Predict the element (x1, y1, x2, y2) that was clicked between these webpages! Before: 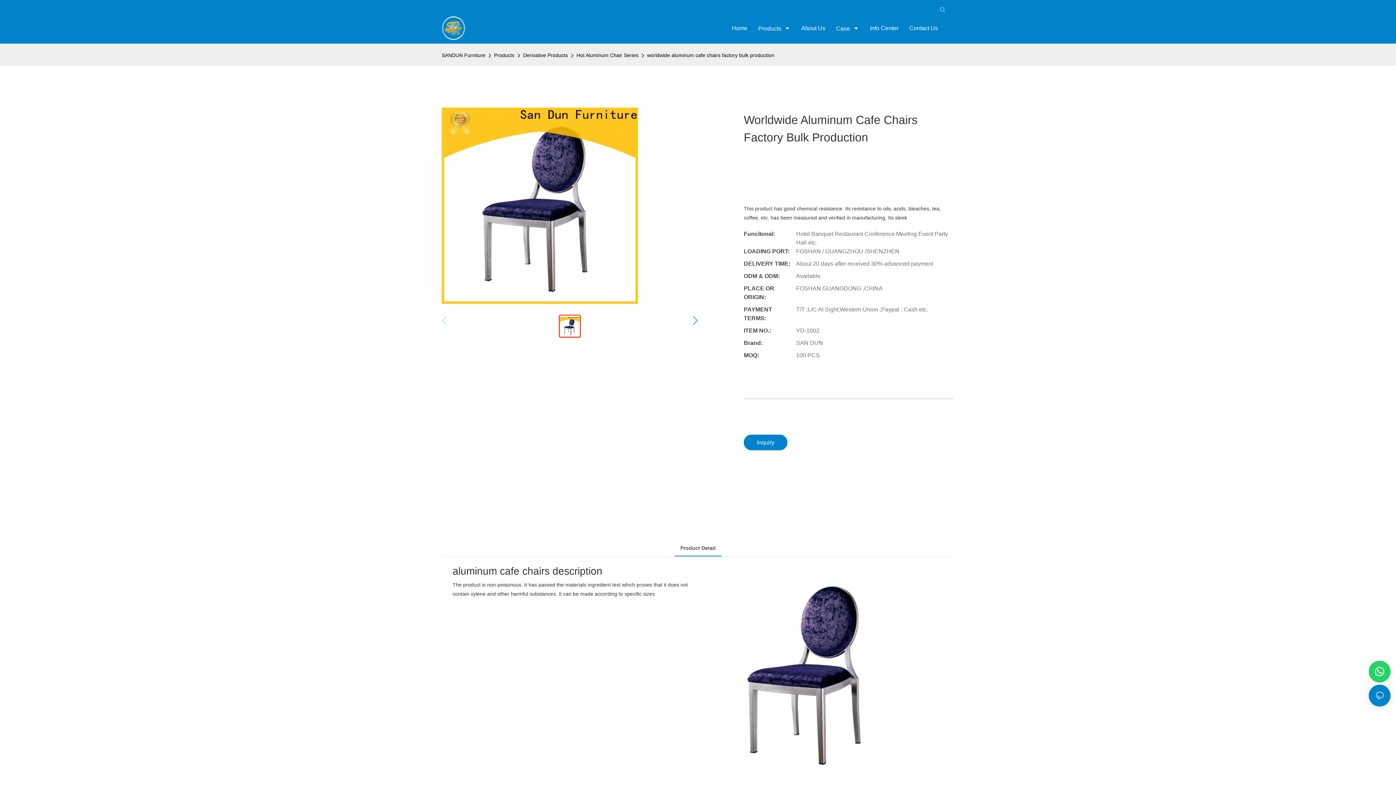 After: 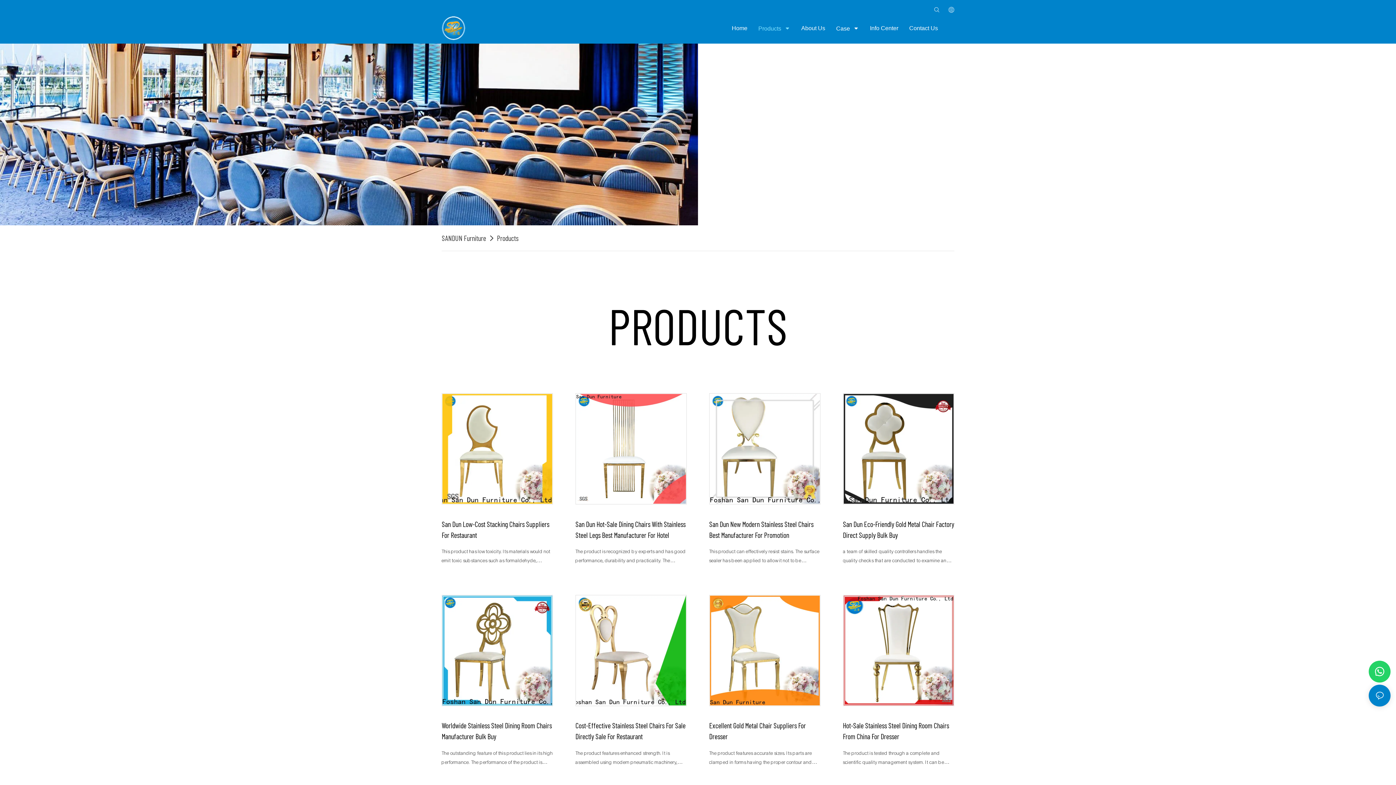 Action: bbox: (492, 50, 516, 60) label: Products